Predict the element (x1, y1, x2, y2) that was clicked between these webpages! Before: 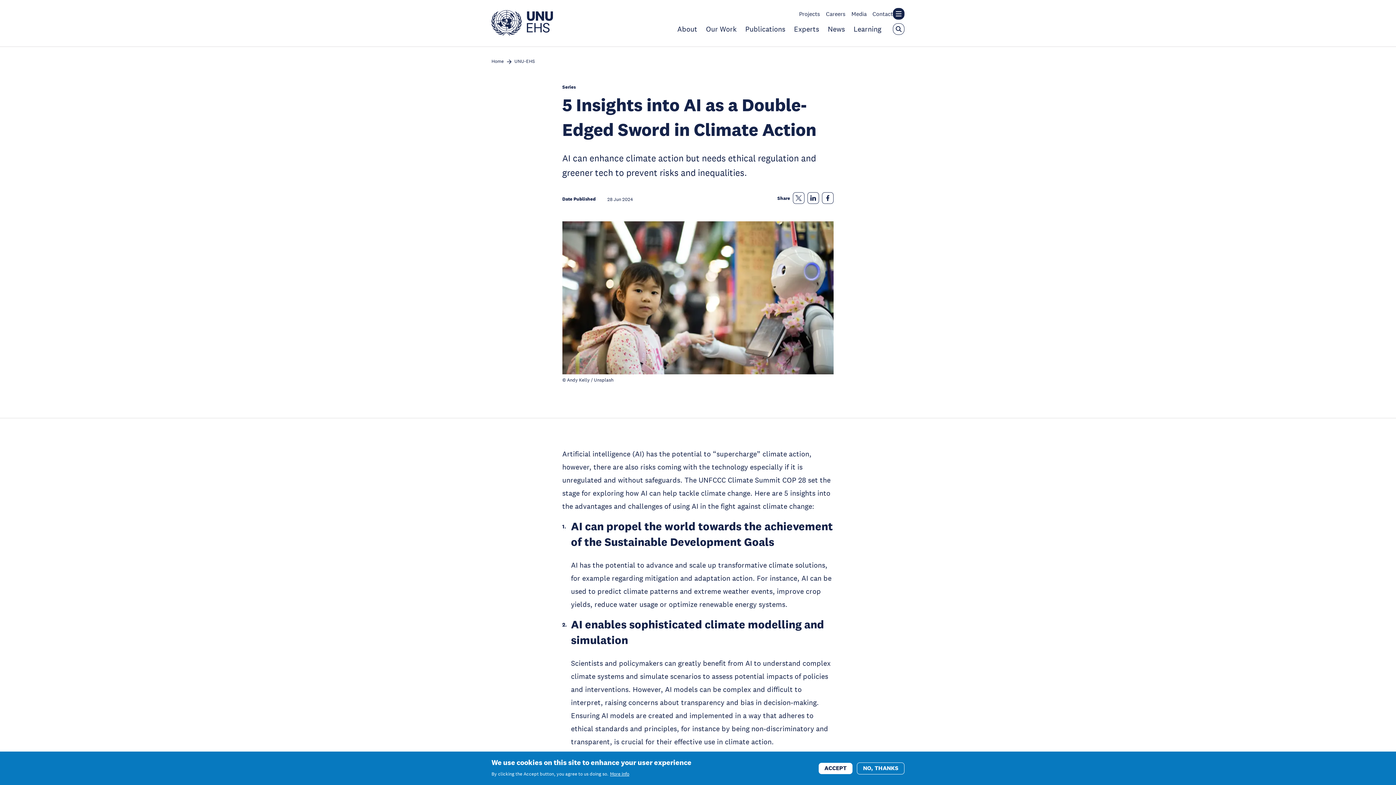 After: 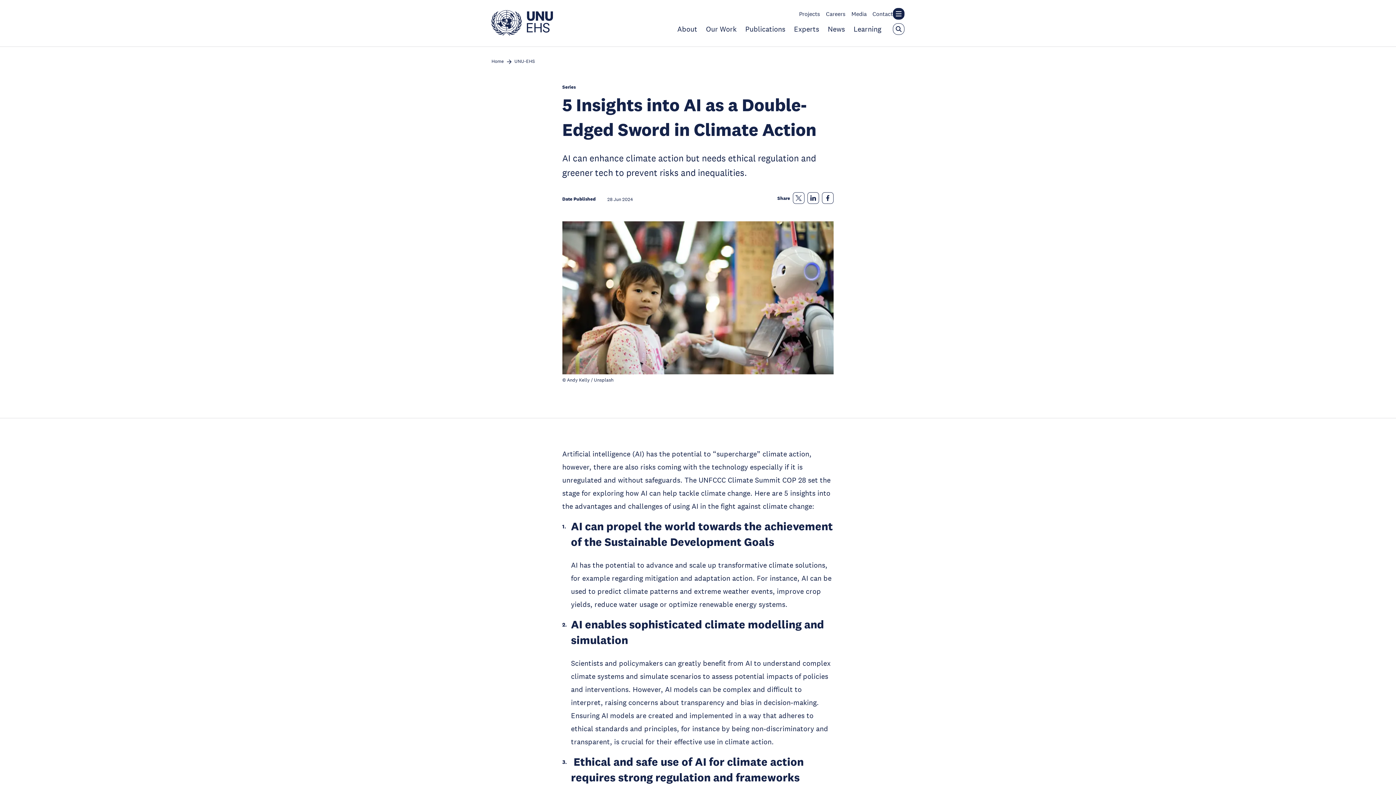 Action: label: ACCEPT bbox: (818, 763, 852, 774)